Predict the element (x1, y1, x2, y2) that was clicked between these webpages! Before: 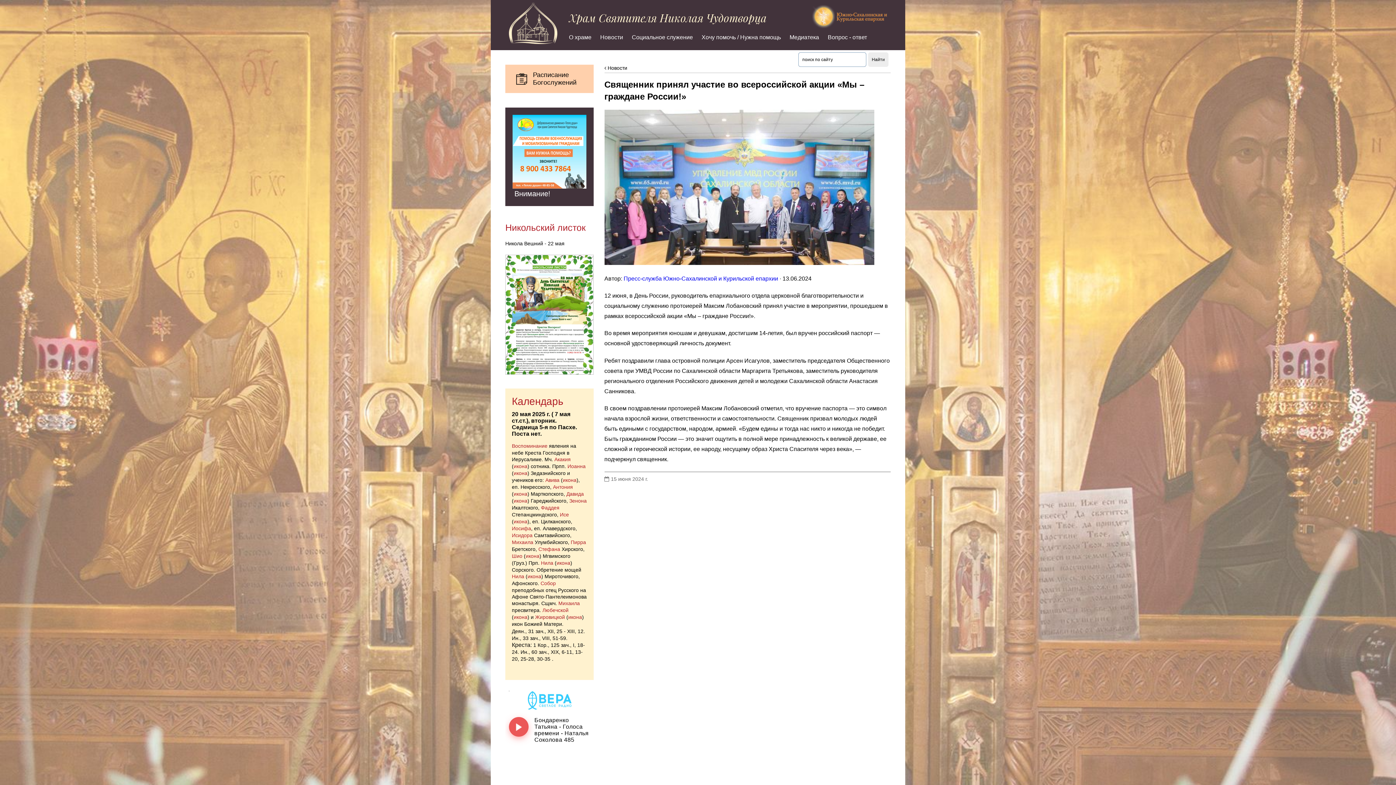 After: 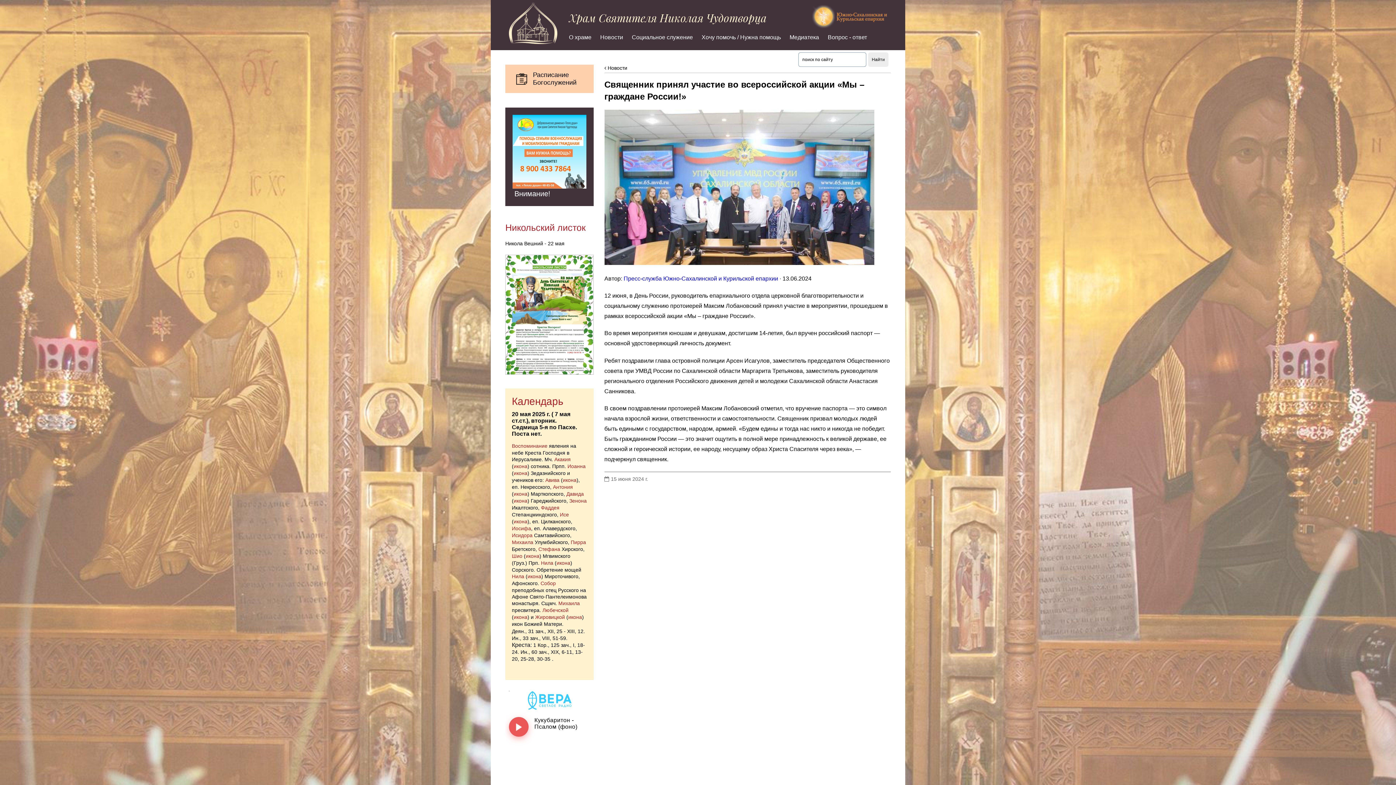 Action: label: Стефана bbox: (538, 546, 560, 552)